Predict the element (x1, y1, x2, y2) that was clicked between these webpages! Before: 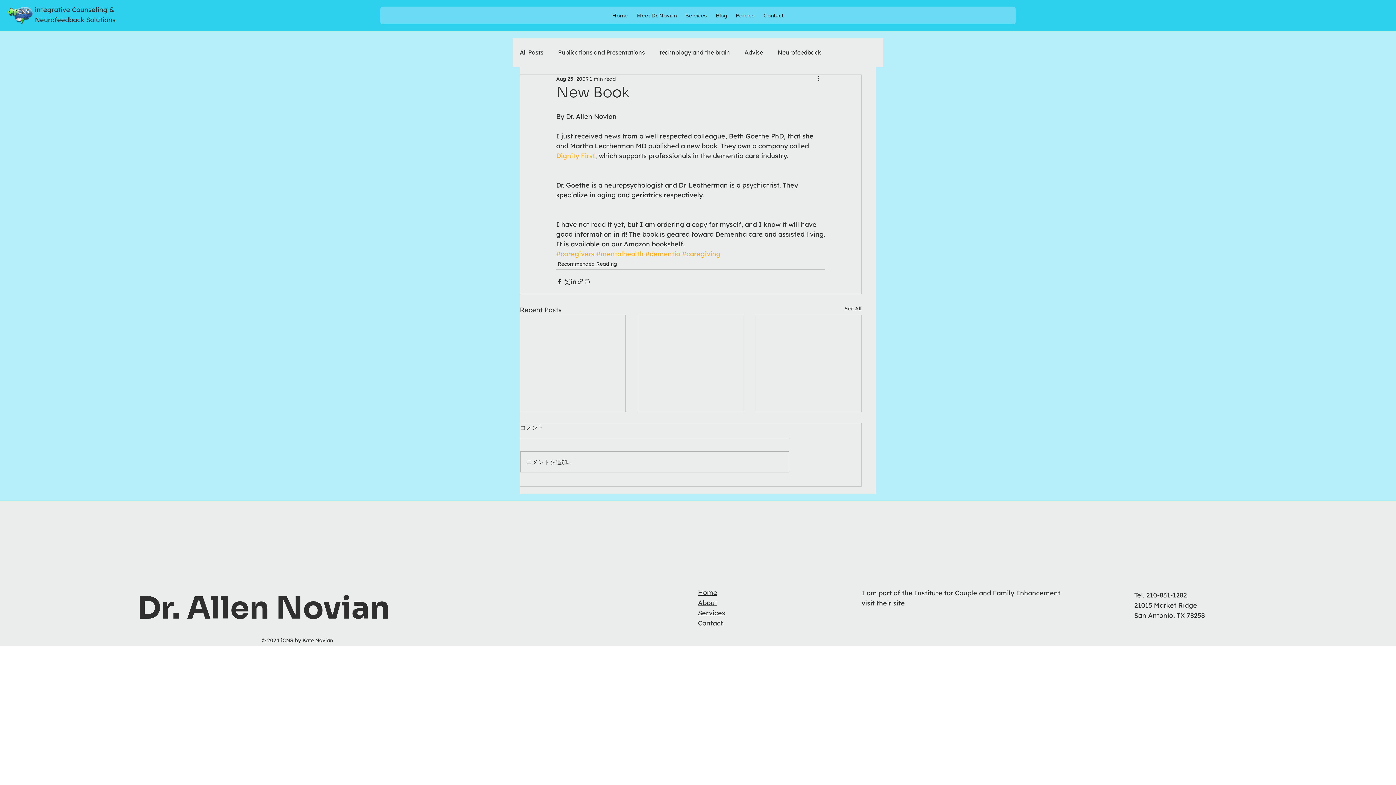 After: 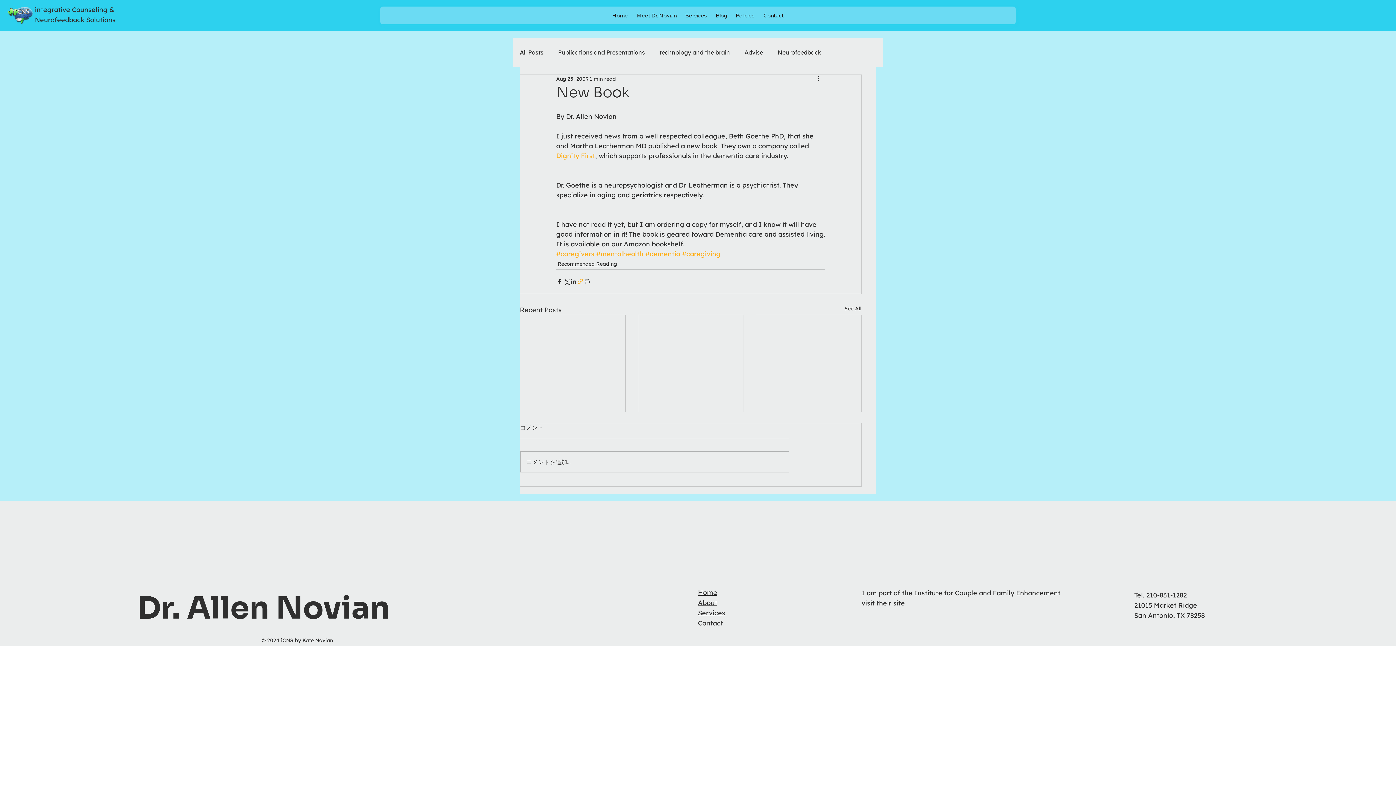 Action: bbox: (577, 278, 584, 285) label: Share via link